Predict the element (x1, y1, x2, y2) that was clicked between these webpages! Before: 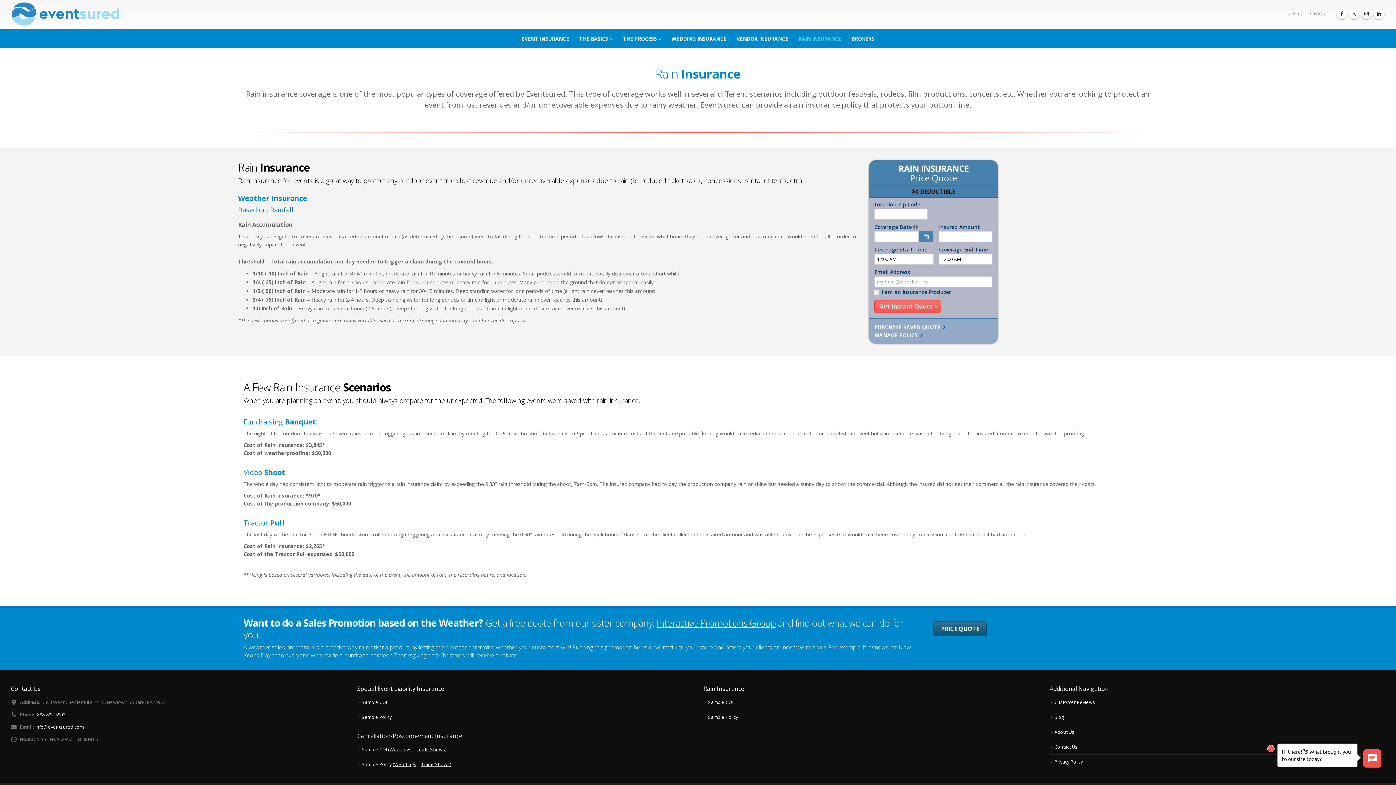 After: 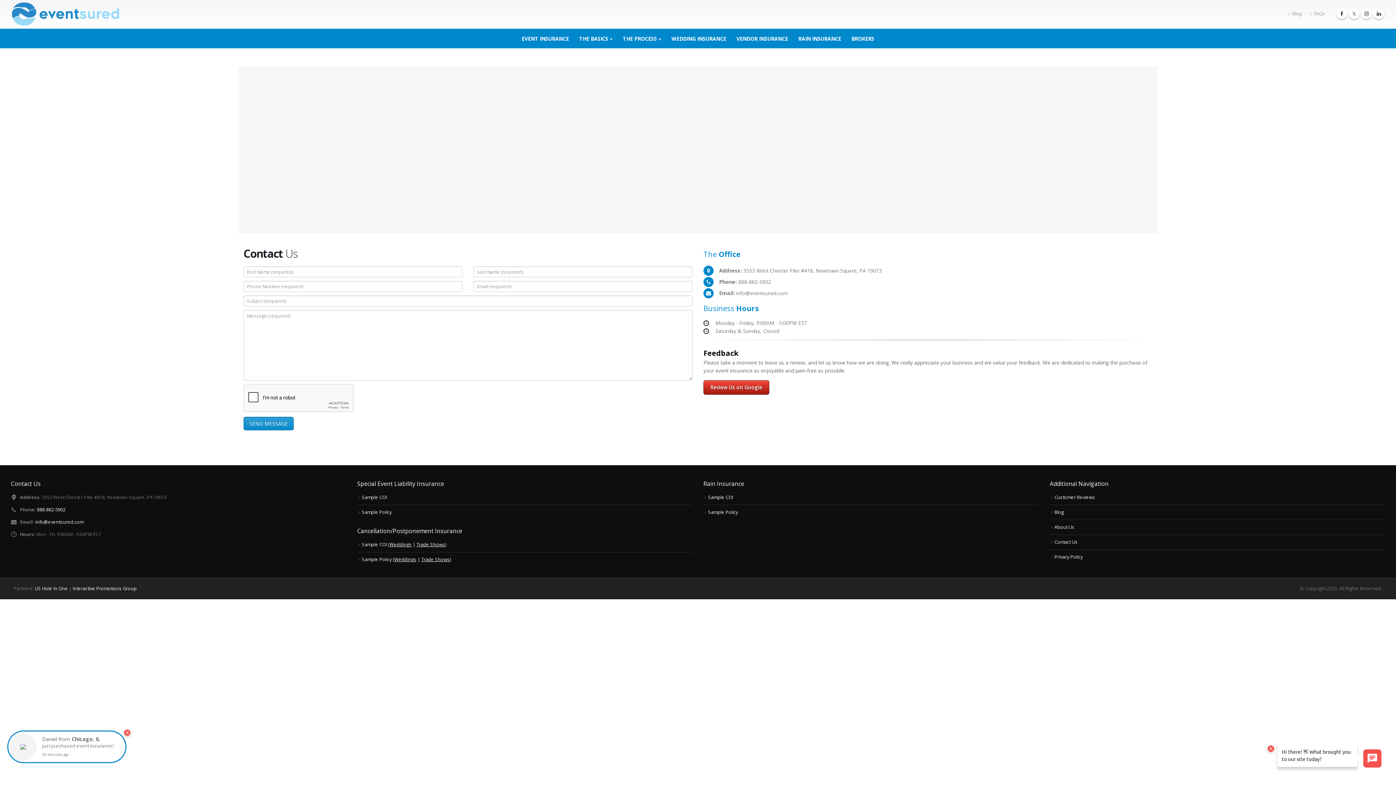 Action: bbox: (1054, 744, 1078, 750) label: Contact Us